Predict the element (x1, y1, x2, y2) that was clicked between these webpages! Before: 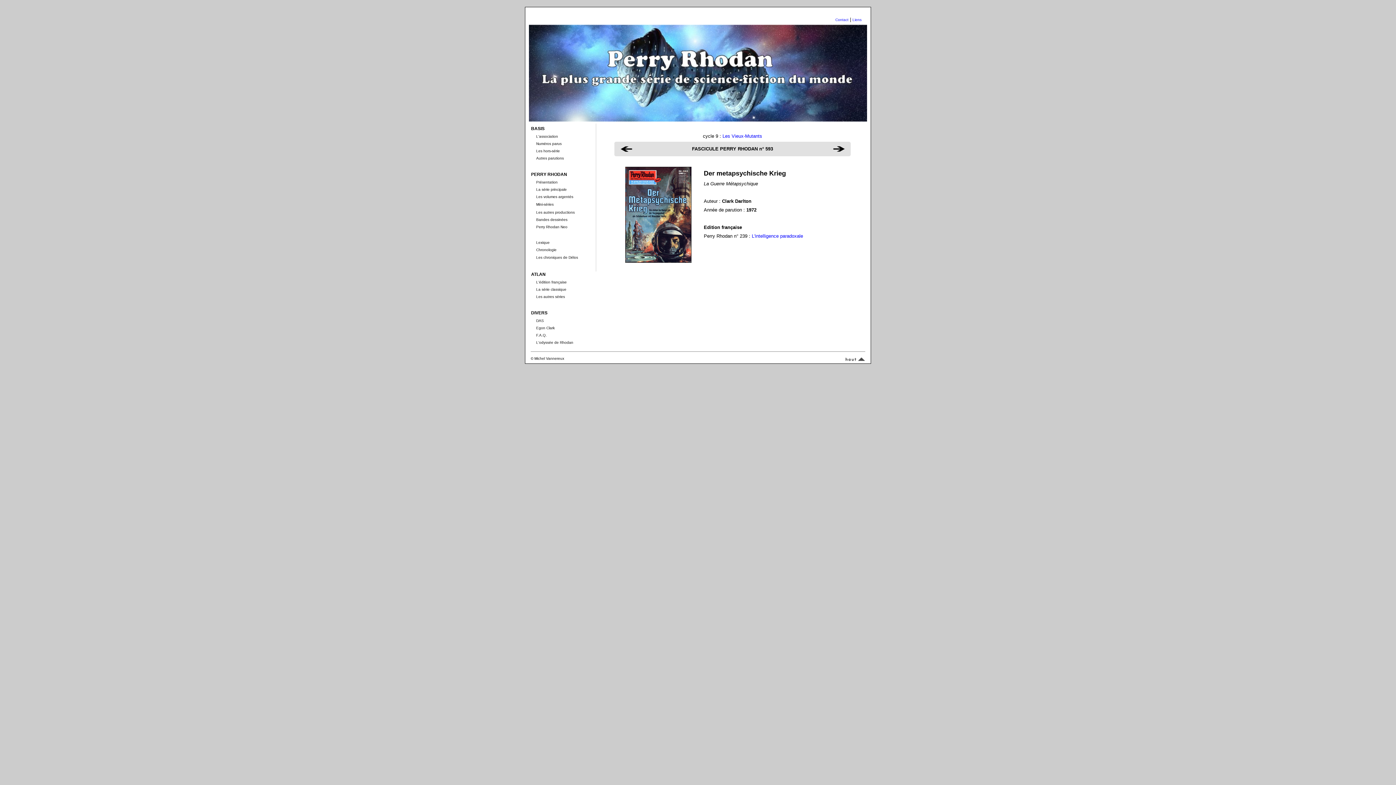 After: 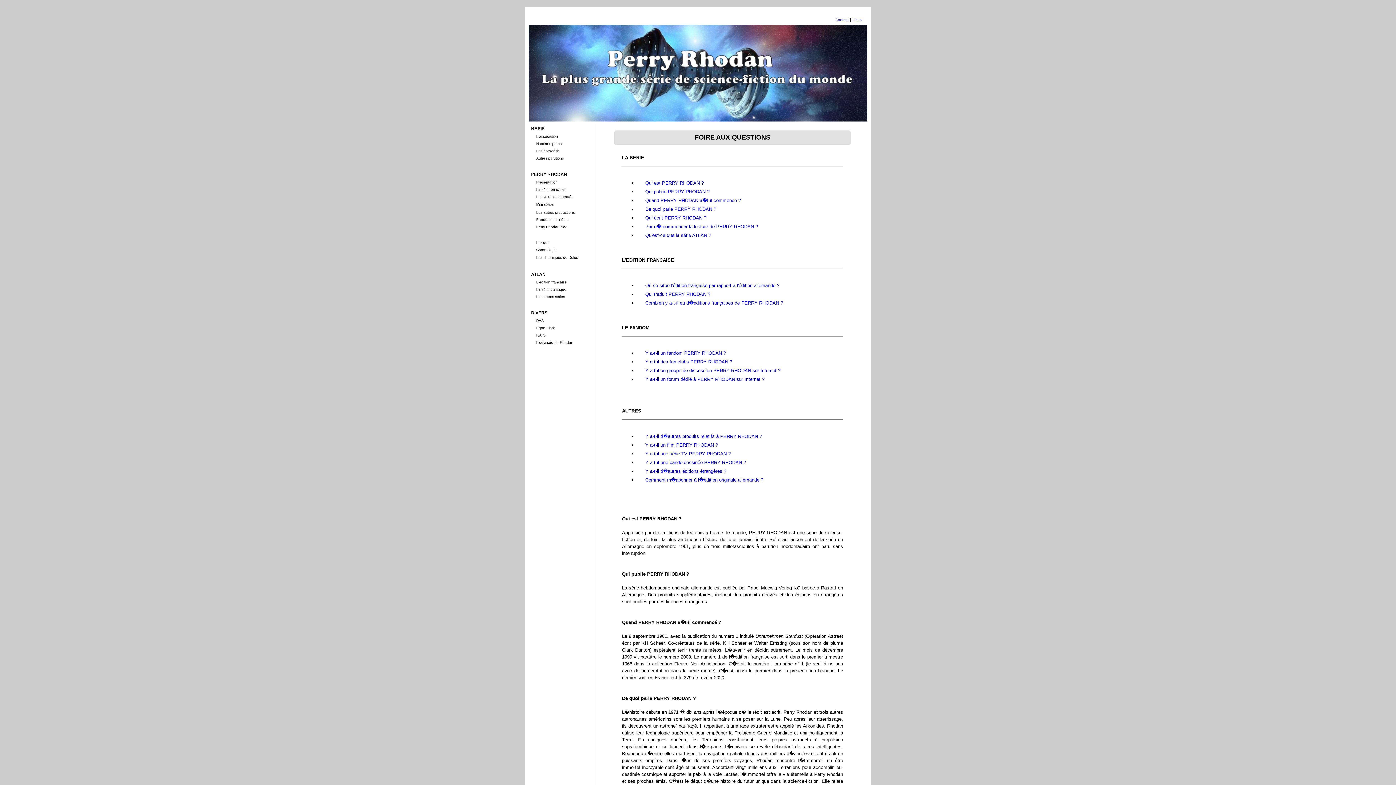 Action: bbox: (536, 333, 546, 337) label: F.A.Q.